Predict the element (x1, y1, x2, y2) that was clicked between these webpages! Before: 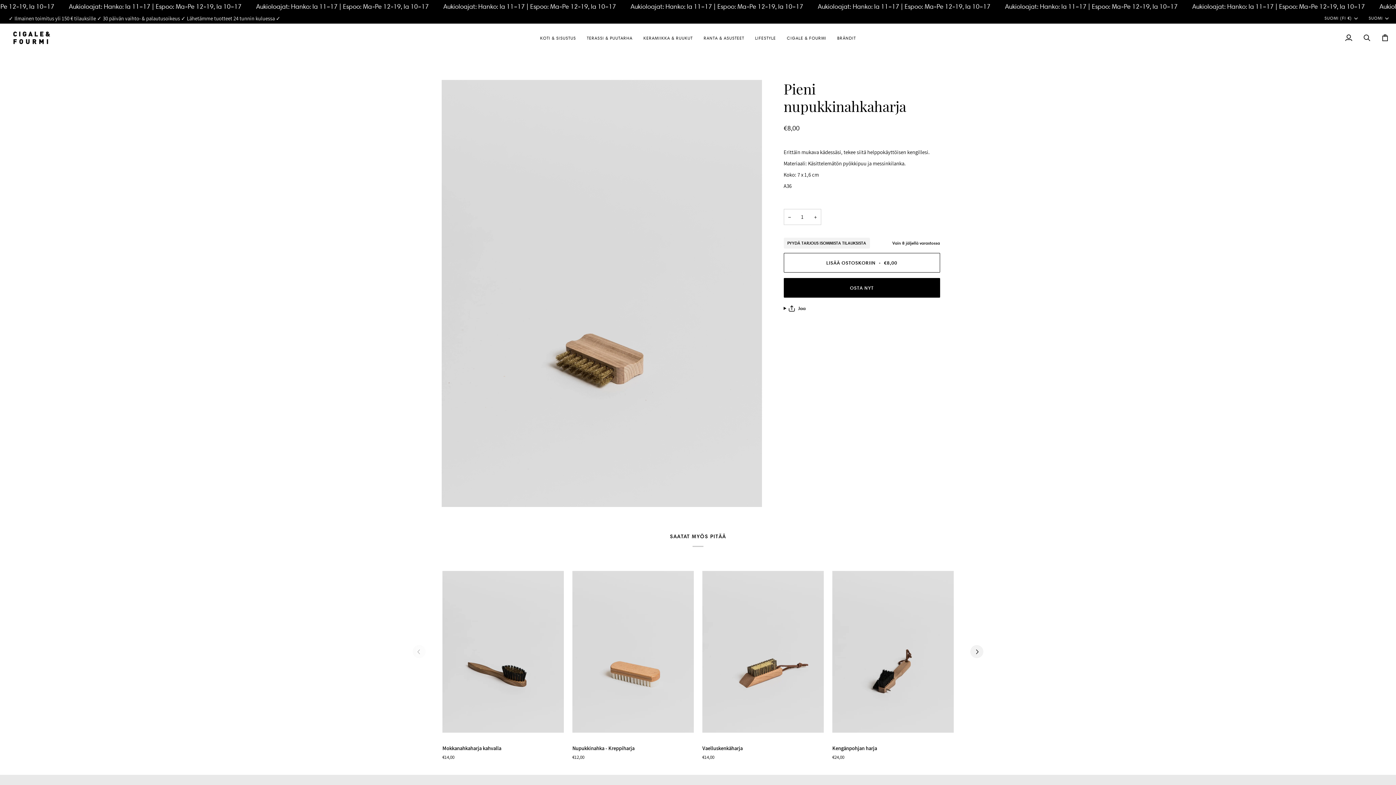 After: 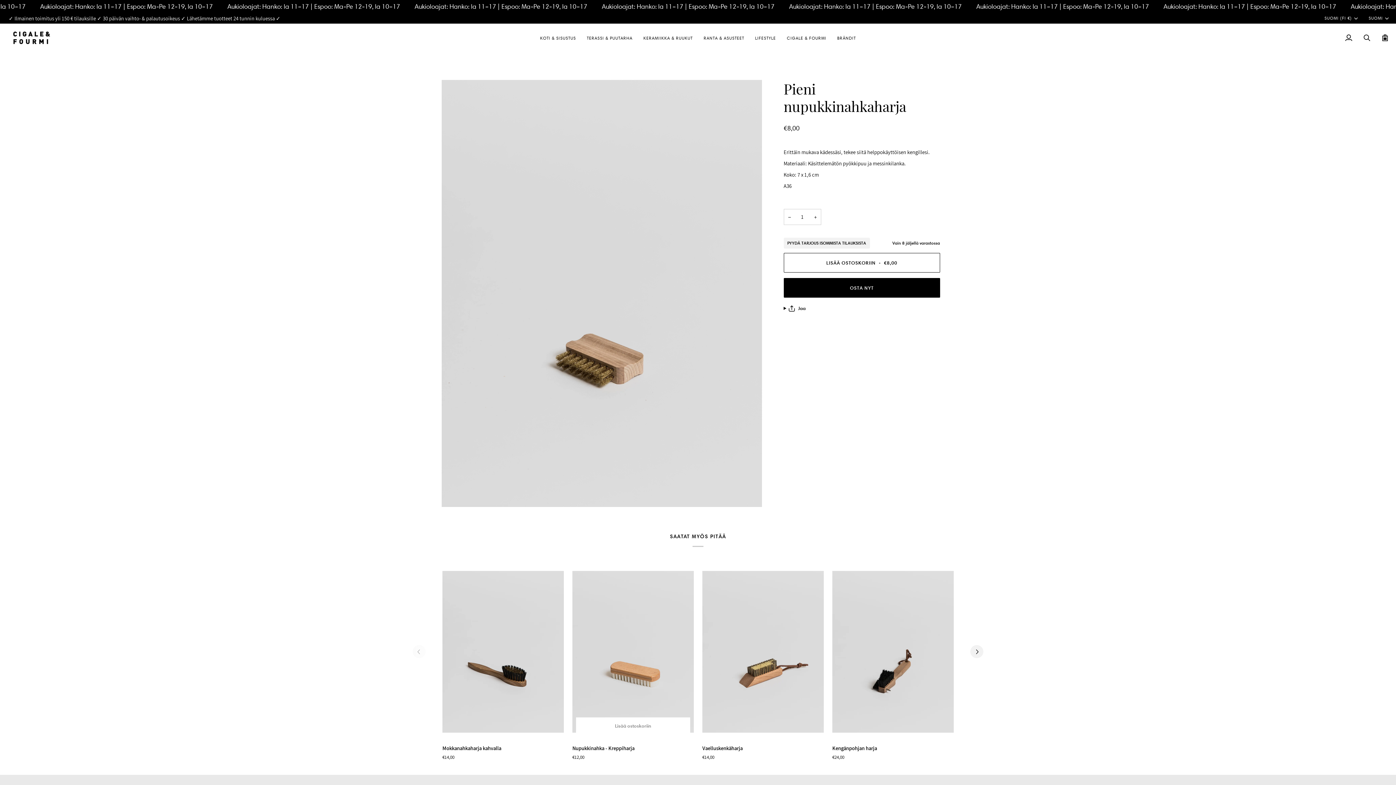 Action: label: Lisää ostoskoriin bbox: (576, 720, 690, 738)